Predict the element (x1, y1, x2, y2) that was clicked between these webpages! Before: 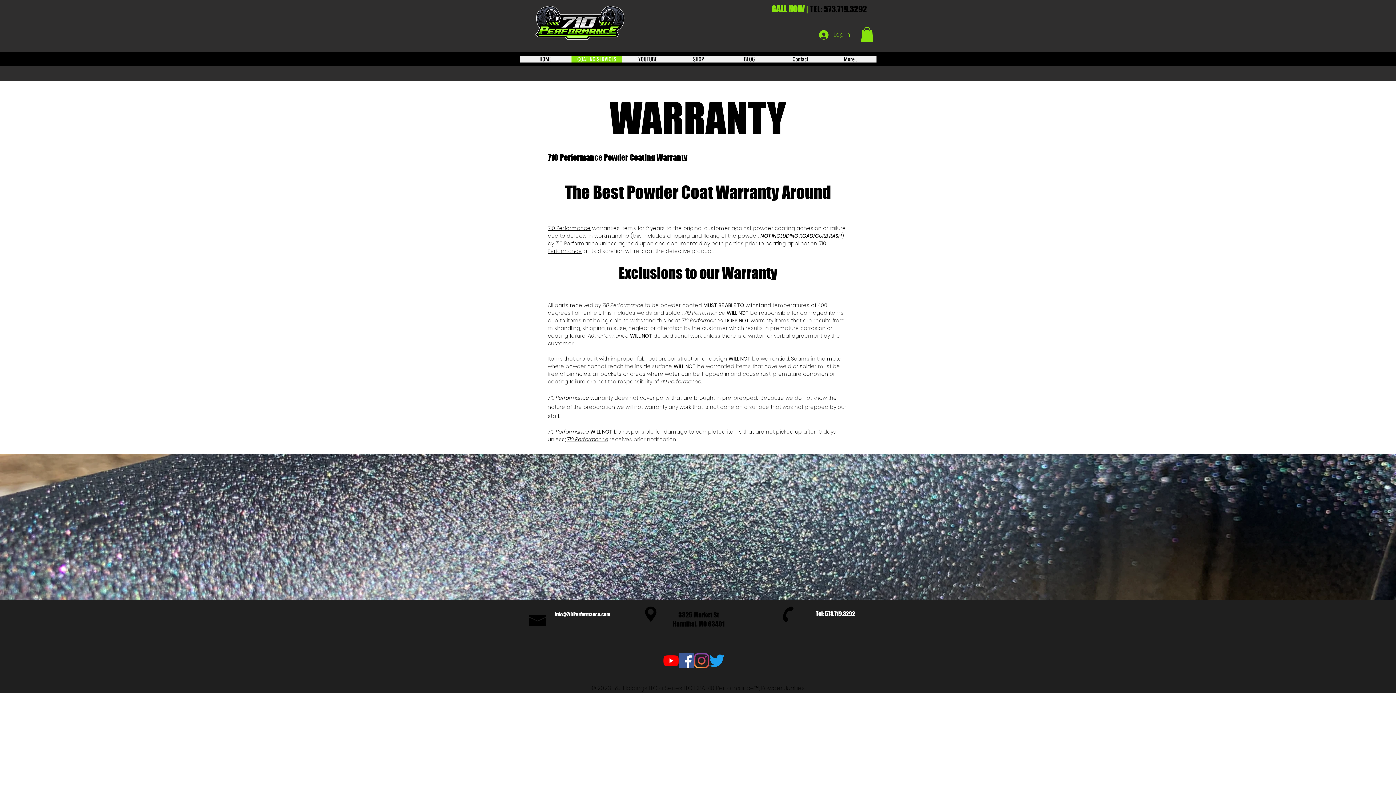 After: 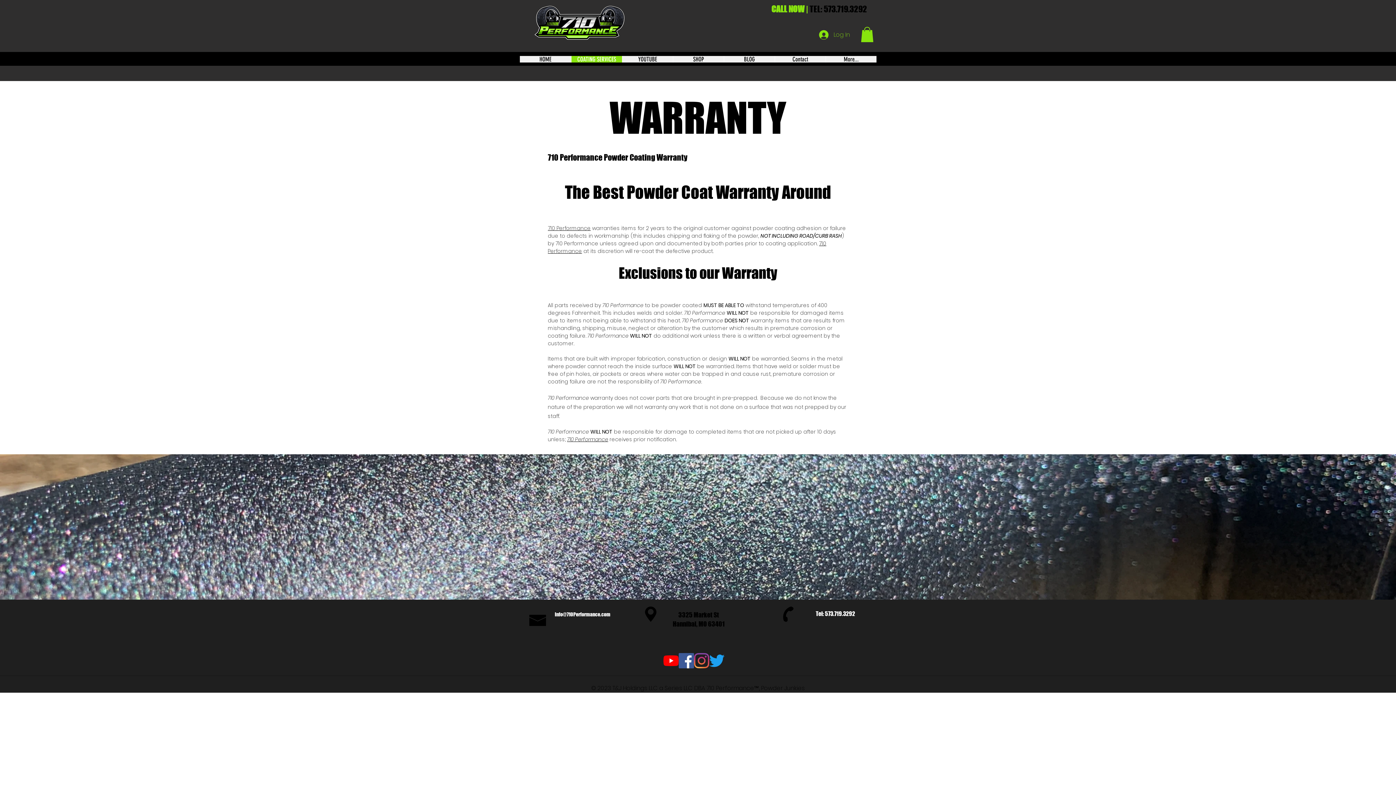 Action: bbox: (694, 653, 709, 668) label: Instagram